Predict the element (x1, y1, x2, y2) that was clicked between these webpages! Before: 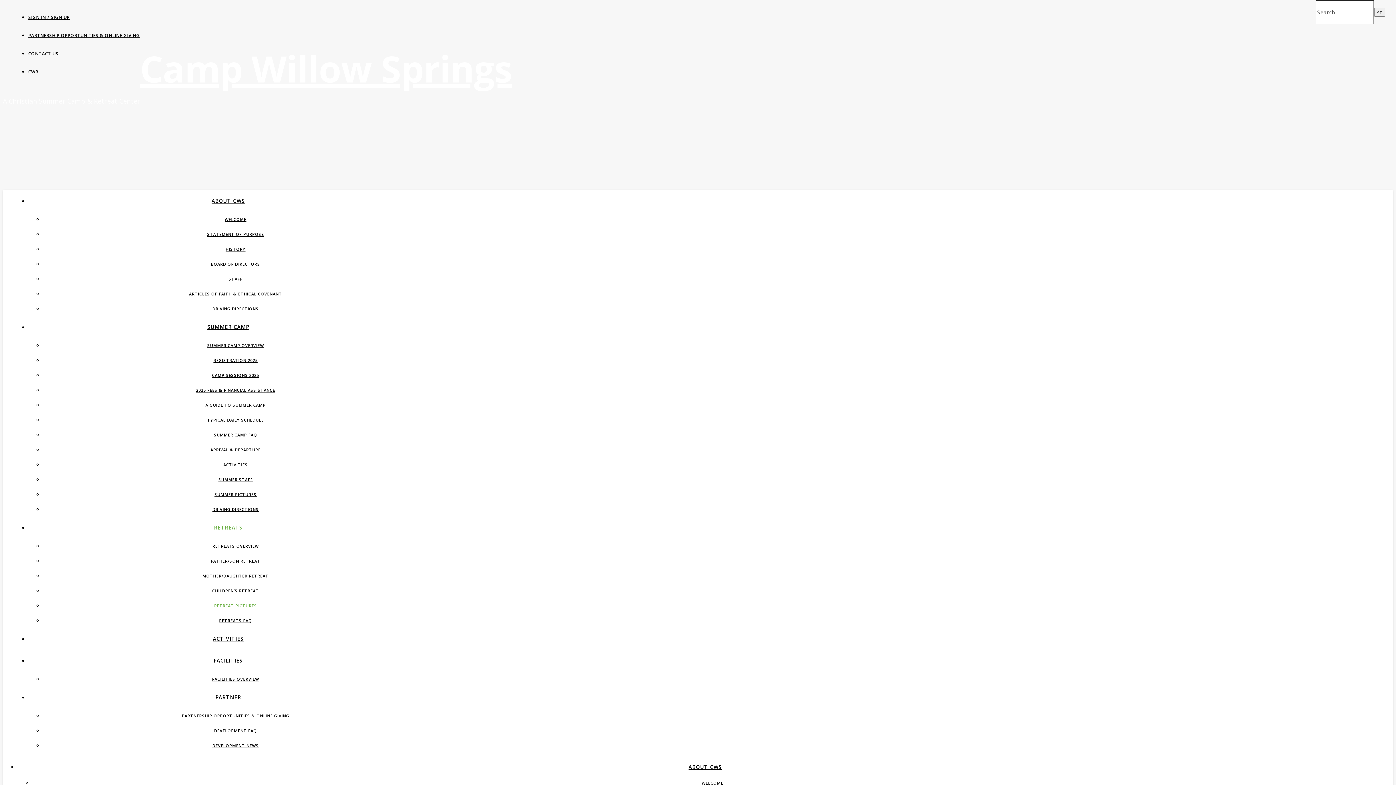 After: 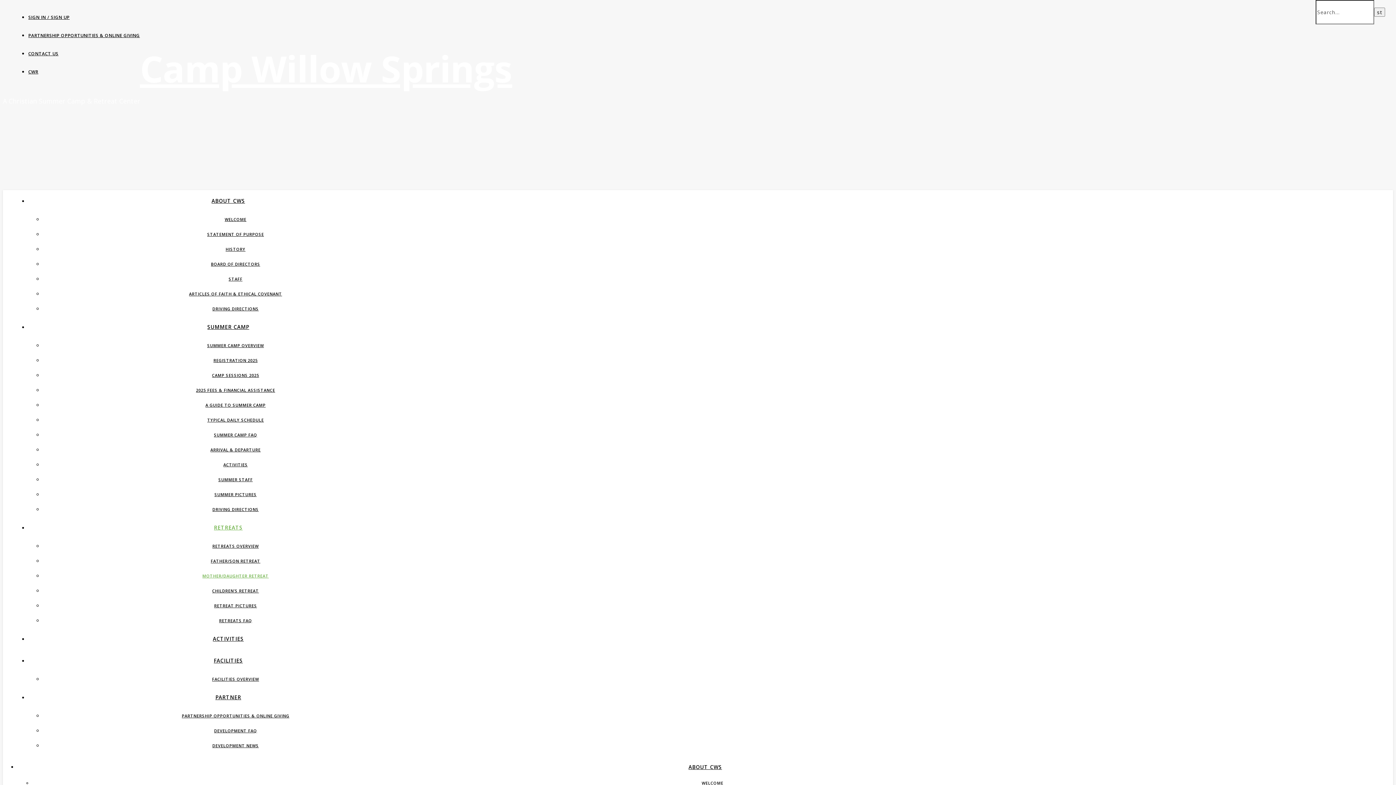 Action: label: MOTHER/DAUGHTER RETREAT bbox: (202, 573, 268, 578)